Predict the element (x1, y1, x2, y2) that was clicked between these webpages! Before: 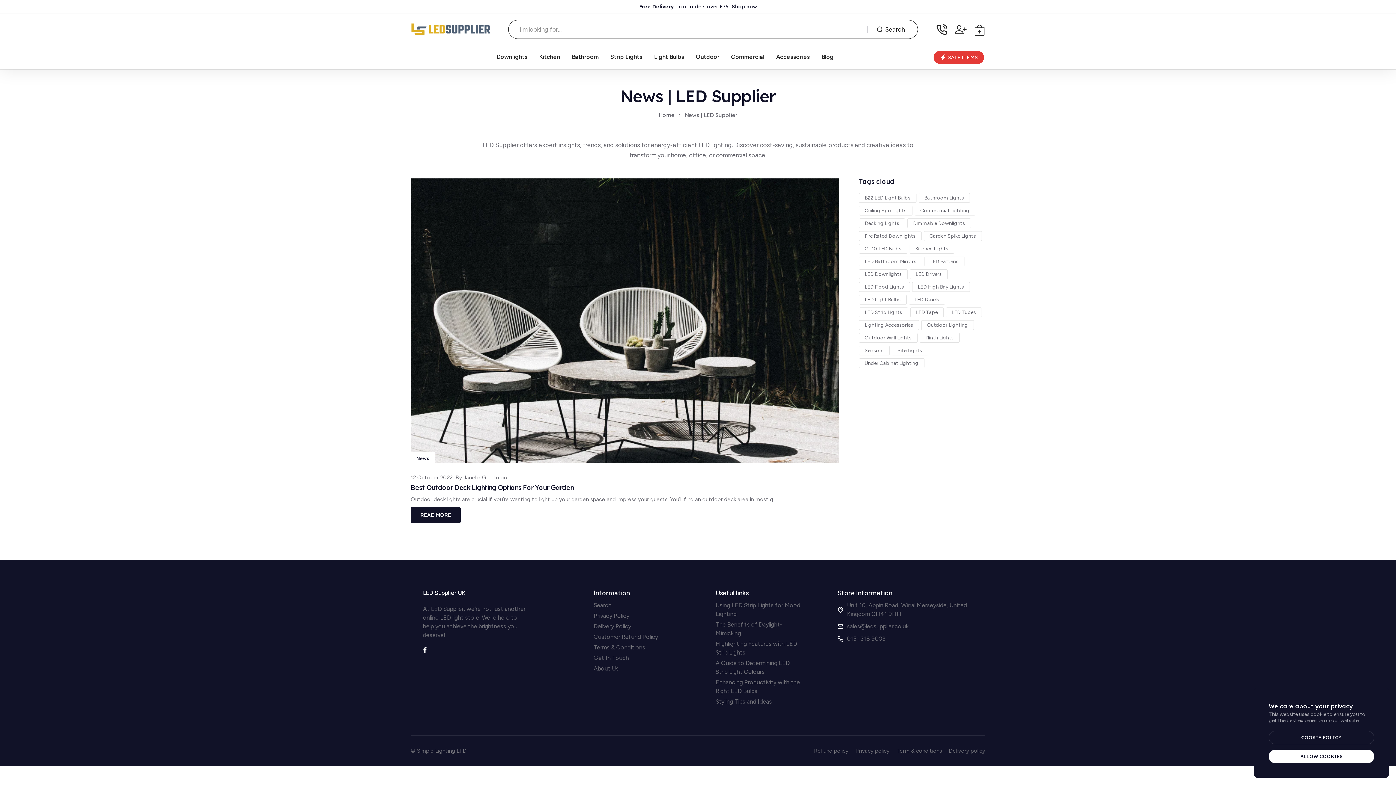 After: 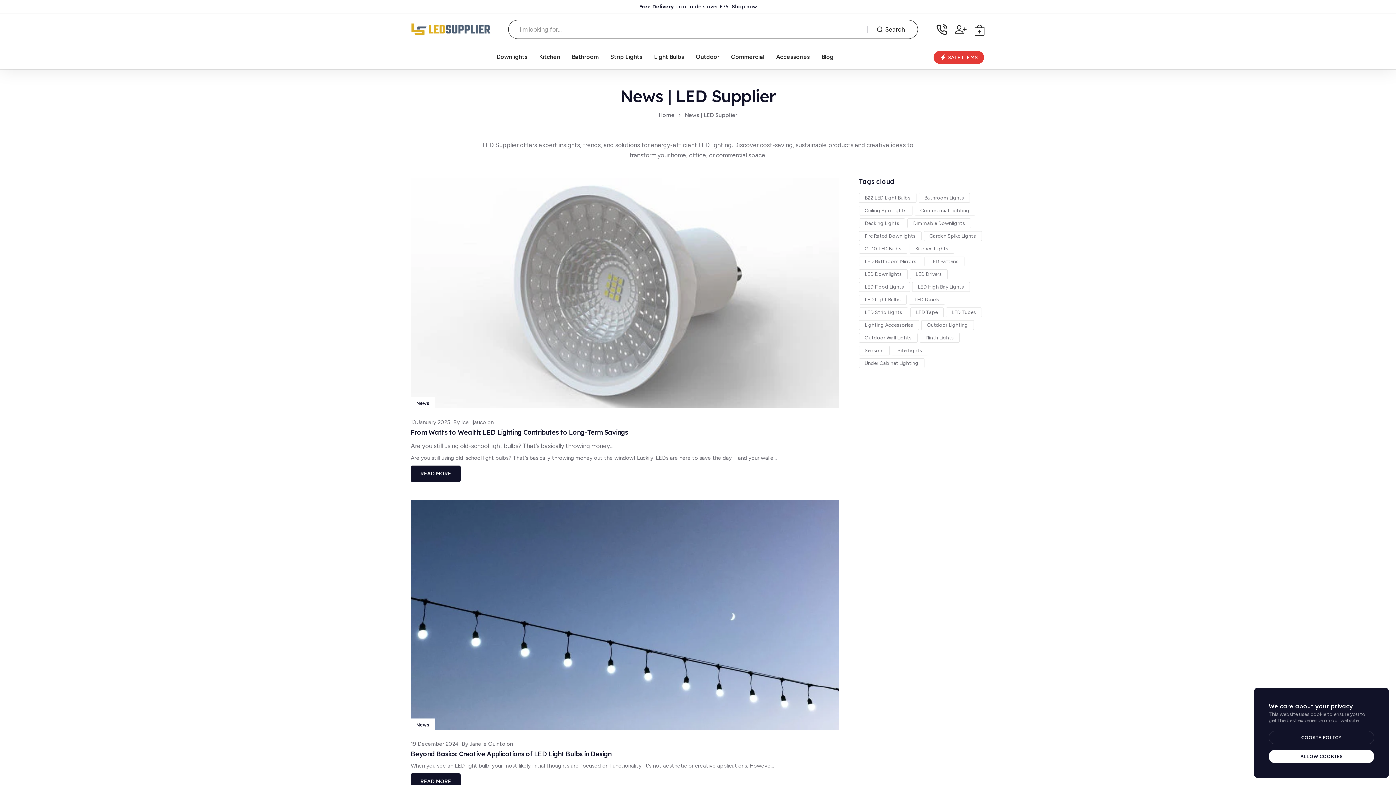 Action: label: blog bbox: (859, 294, 906, 304)